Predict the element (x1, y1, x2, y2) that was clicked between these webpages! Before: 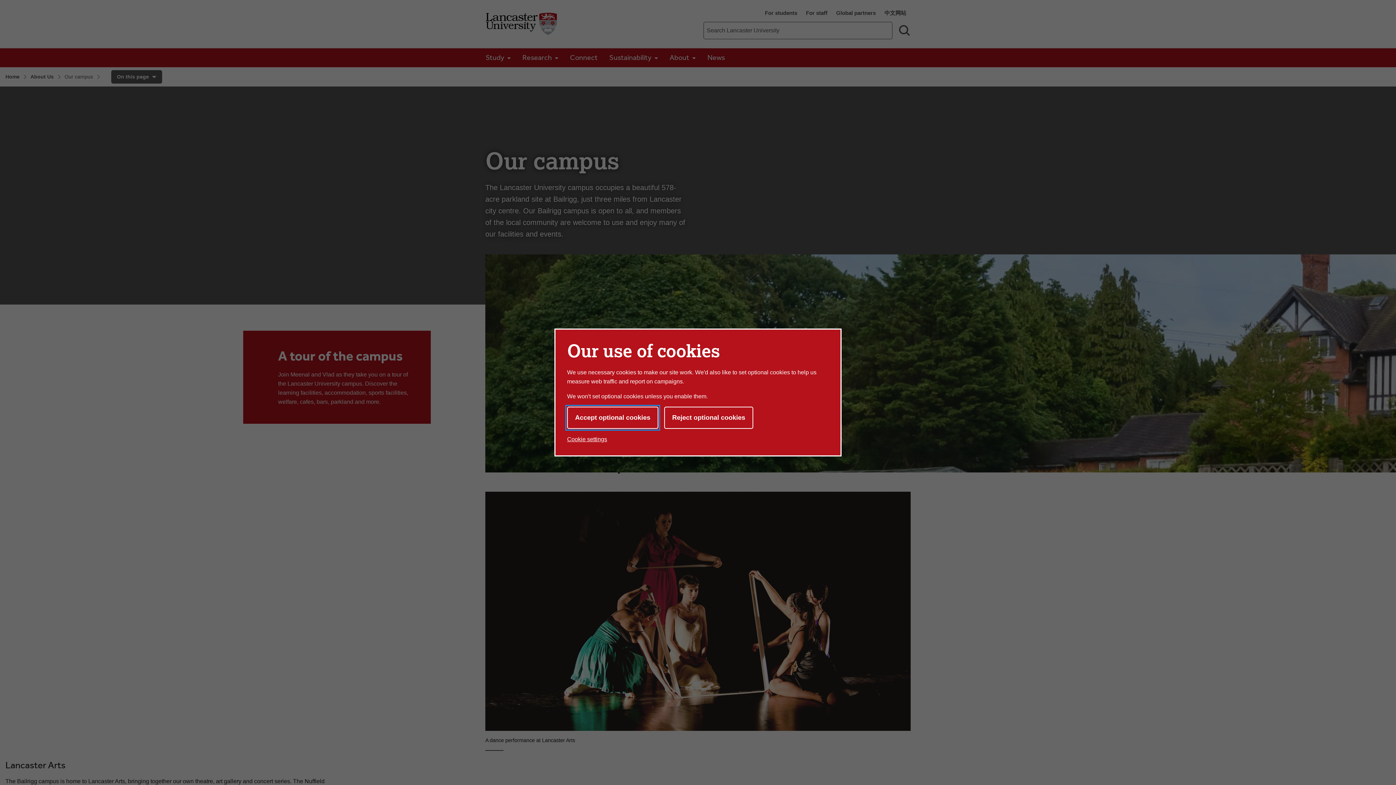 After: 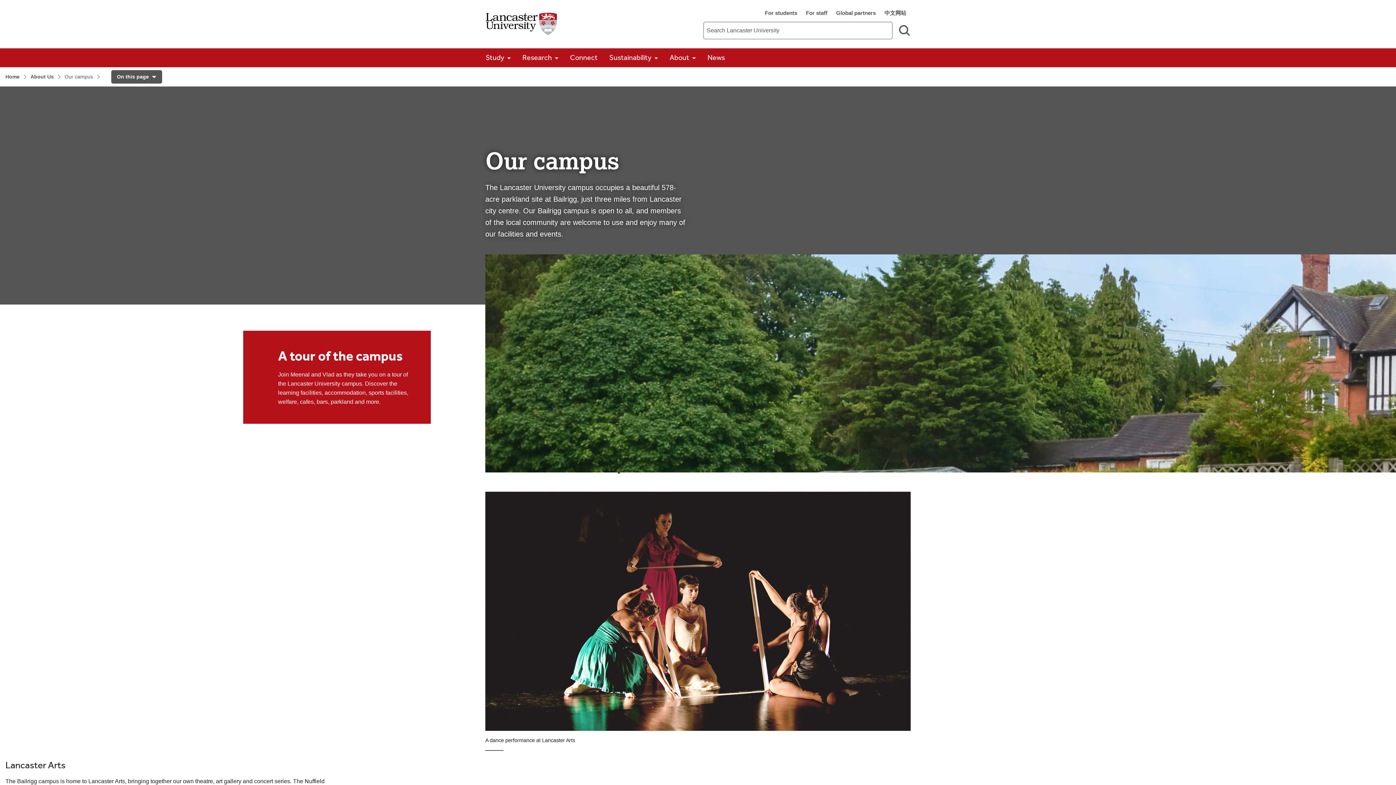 Action: bbox: (664, 406, 753, 429) label: Reject optional cookies